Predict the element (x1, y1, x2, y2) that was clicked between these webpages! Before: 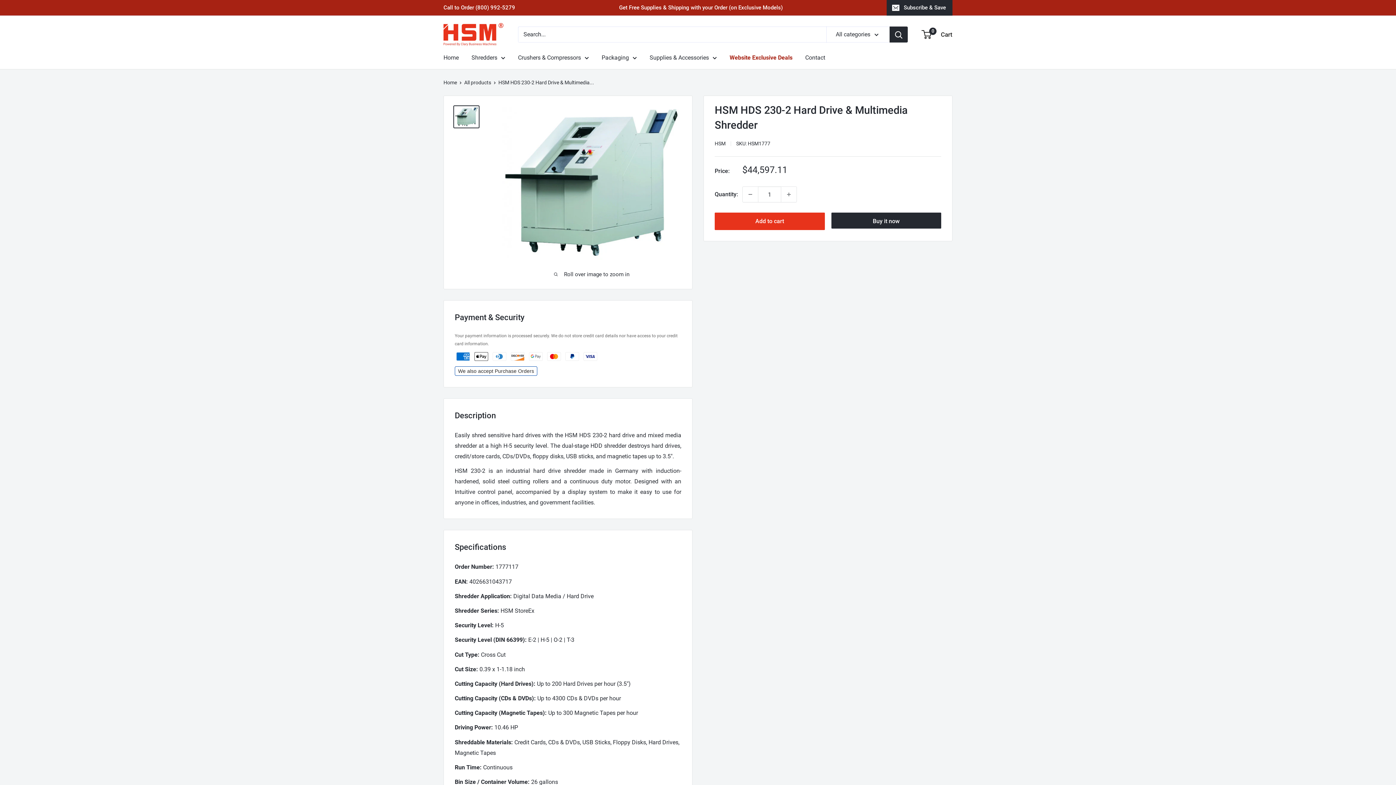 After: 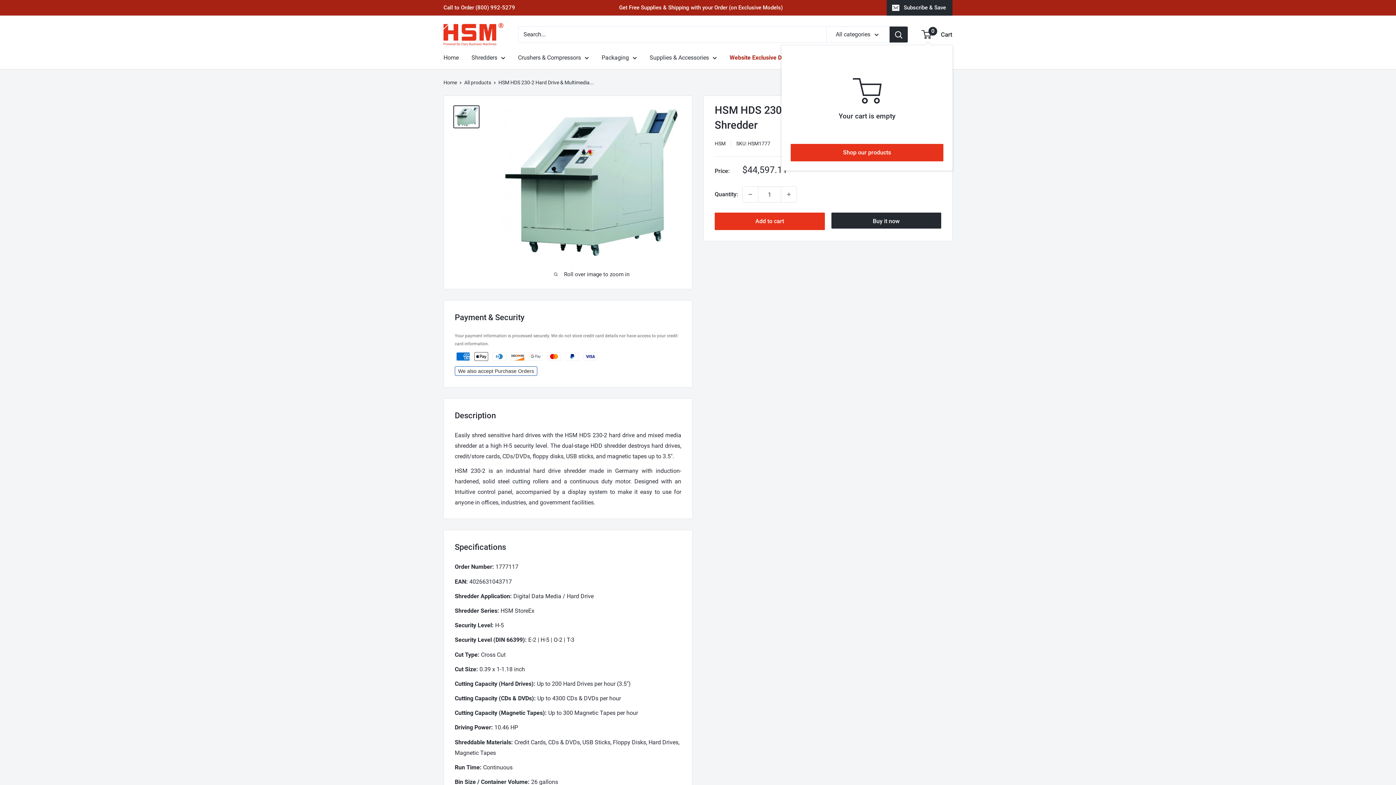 Action: label: 0
 Cart bbox: (922, 28, 952, 40)